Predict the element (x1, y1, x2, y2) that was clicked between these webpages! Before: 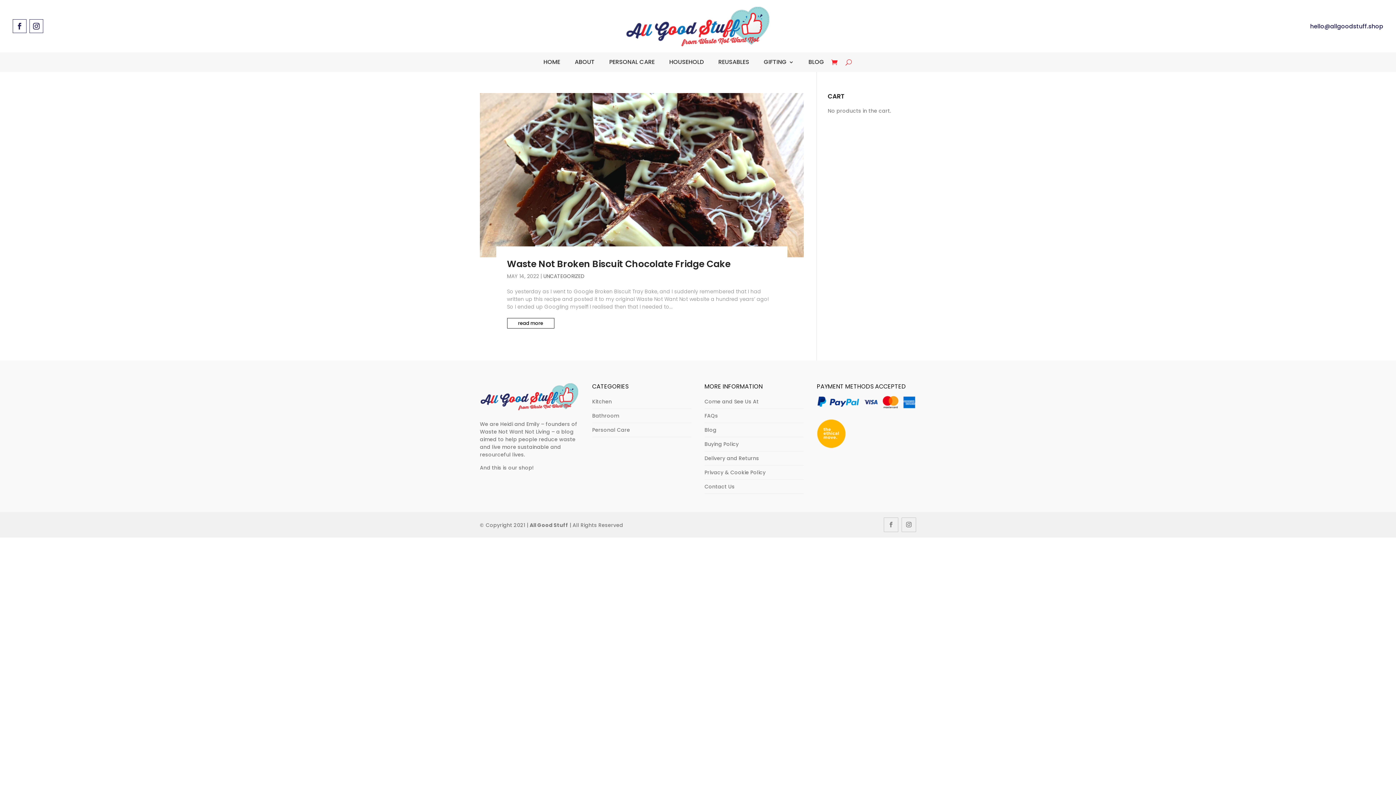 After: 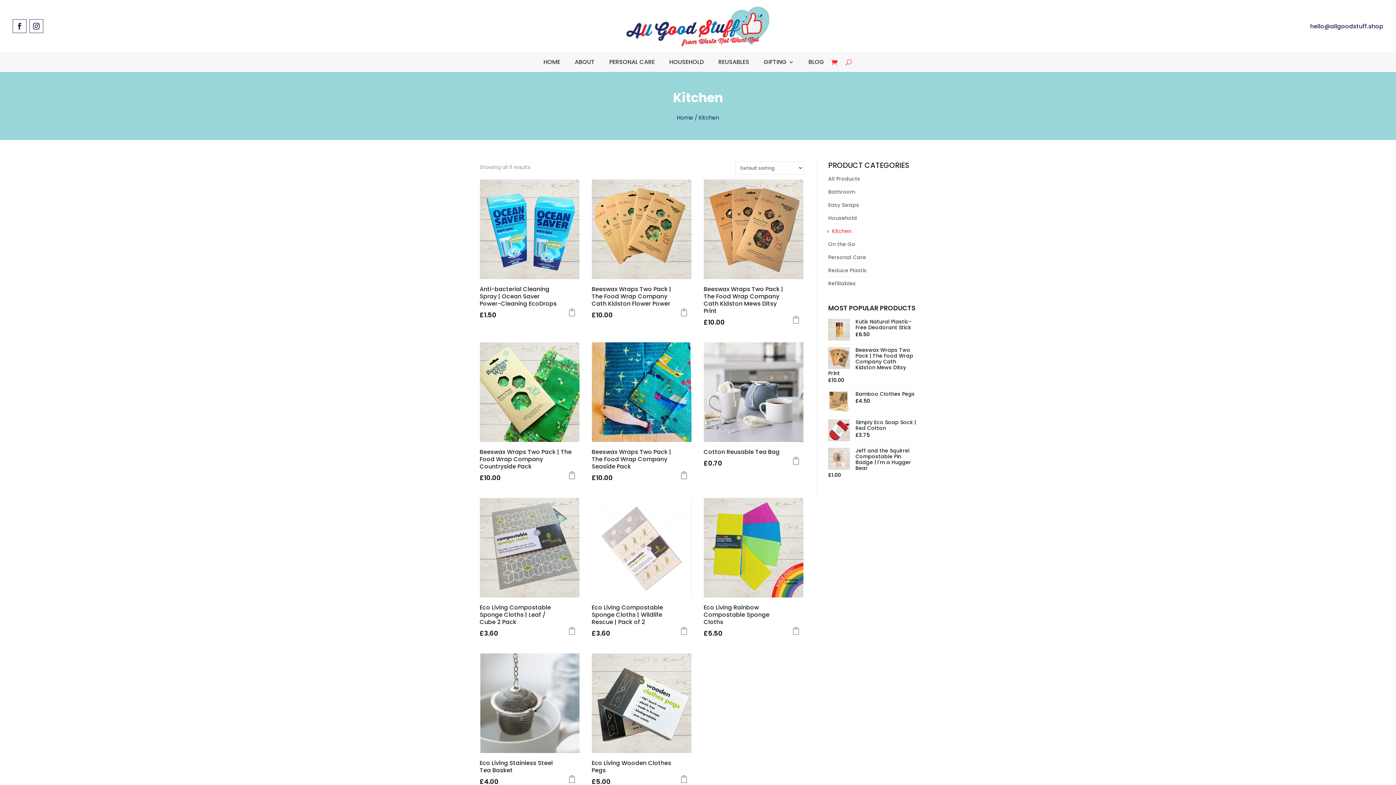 Action: label: Kitchen bbox: (592, 398, 612, 405)